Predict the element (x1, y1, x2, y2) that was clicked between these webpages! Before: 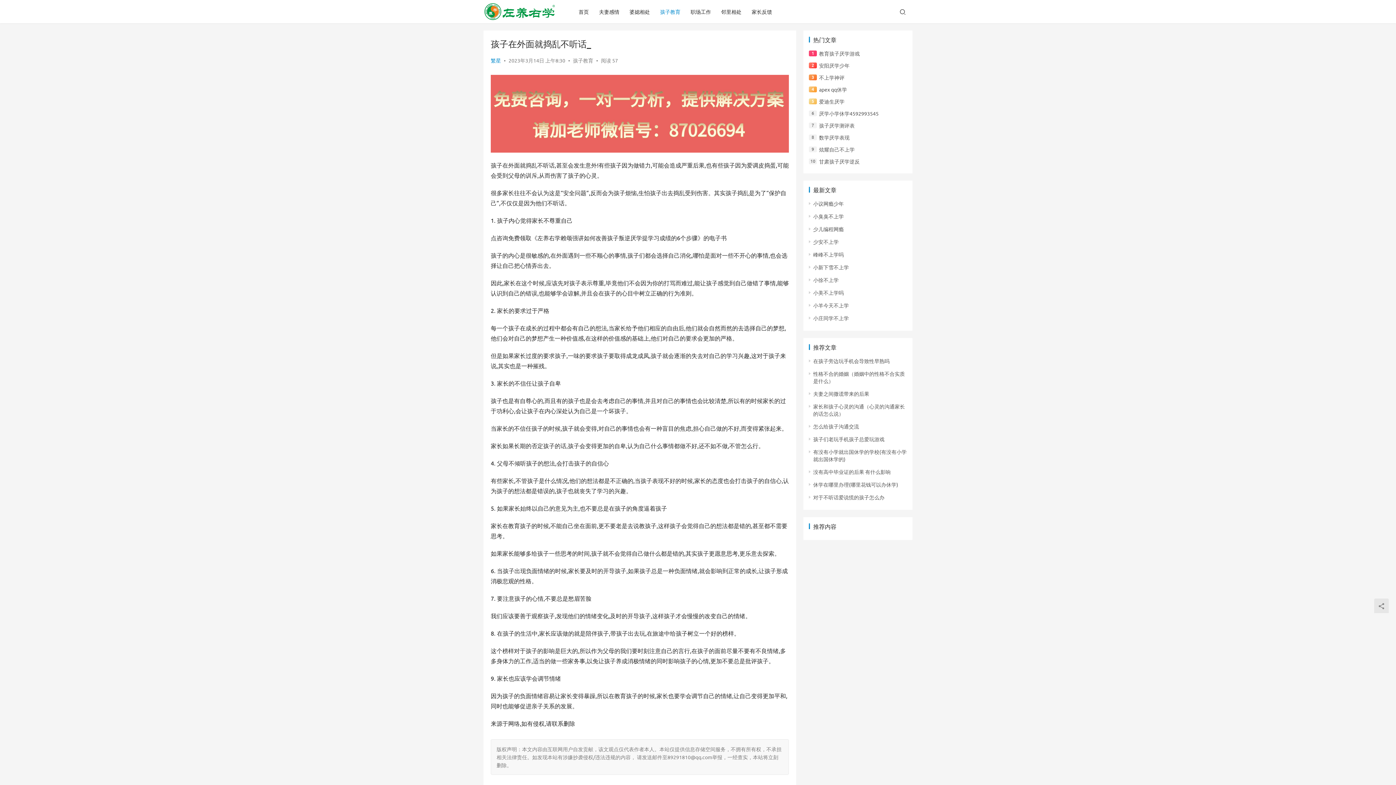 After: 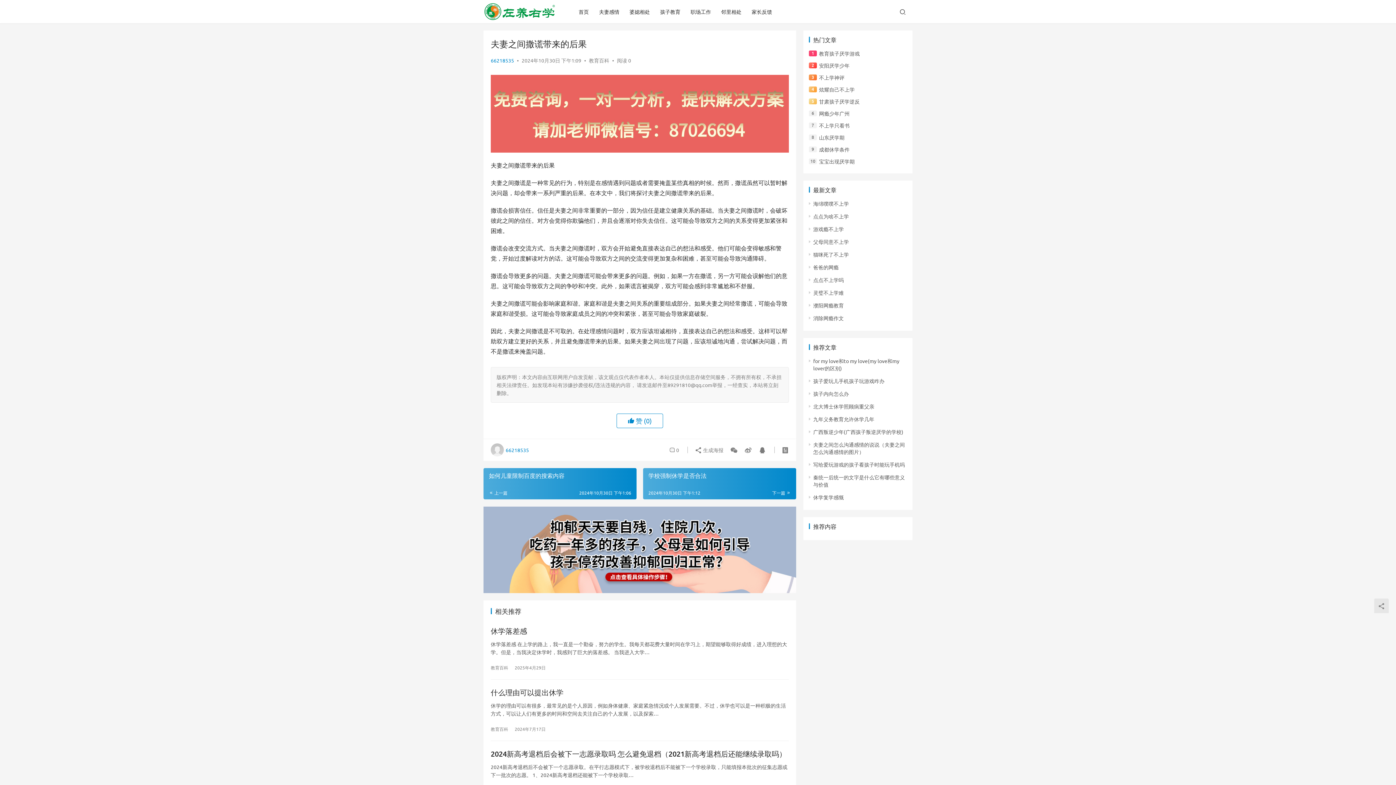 Action: bbox: (813, 390, 869, 397) label: 夫妻之间撒谎带来的后果